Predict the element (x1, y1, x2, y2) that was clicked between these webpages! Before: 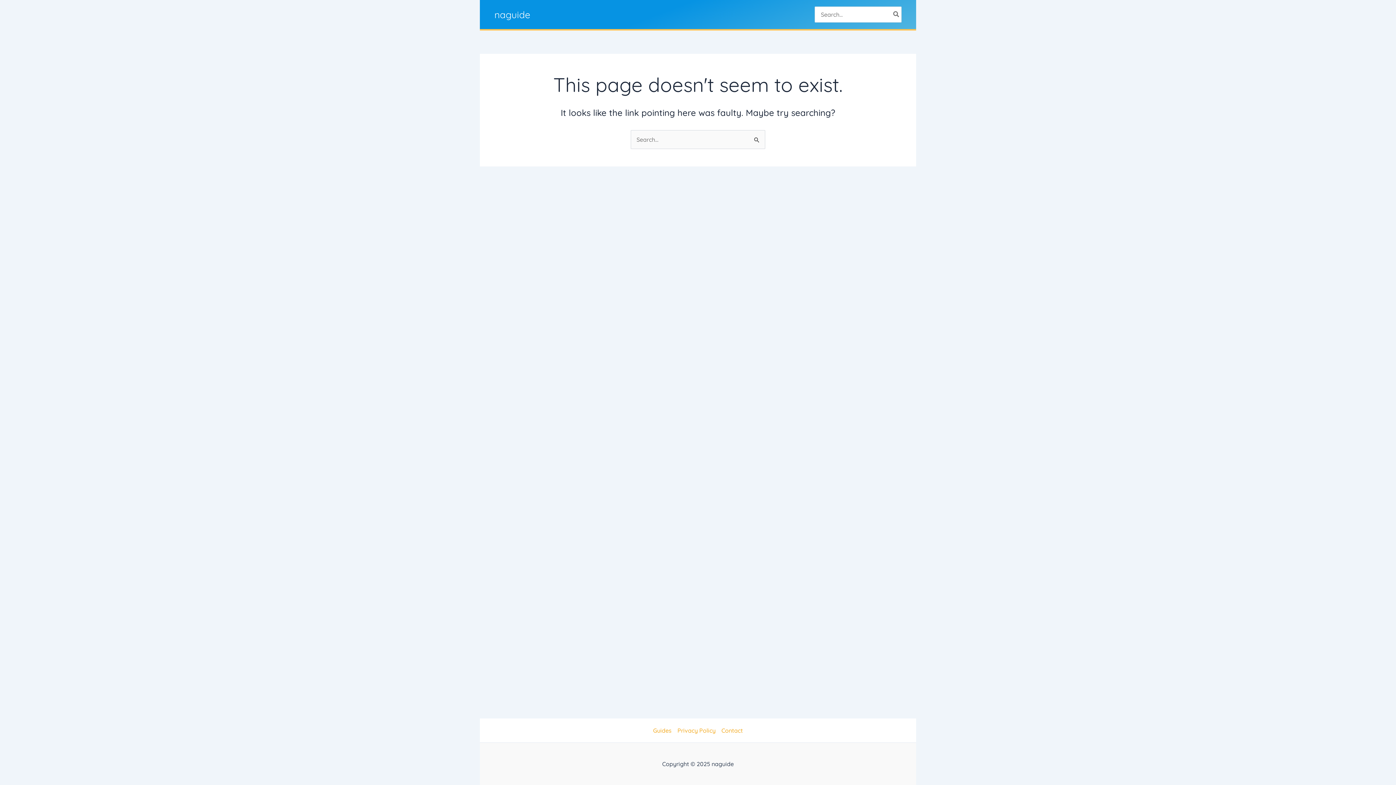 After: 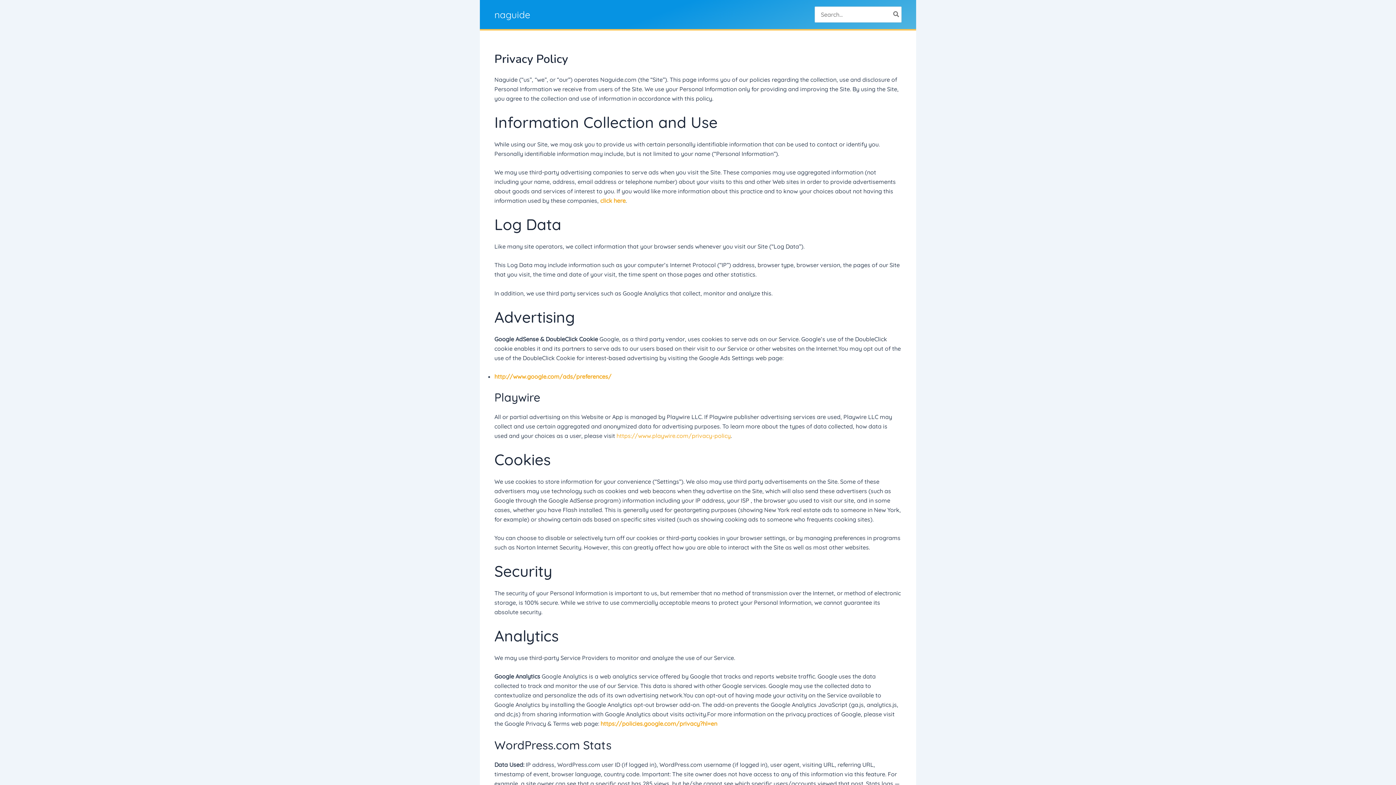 Action: bbox: (674, 726, 718, 735) label: Privacy Policy